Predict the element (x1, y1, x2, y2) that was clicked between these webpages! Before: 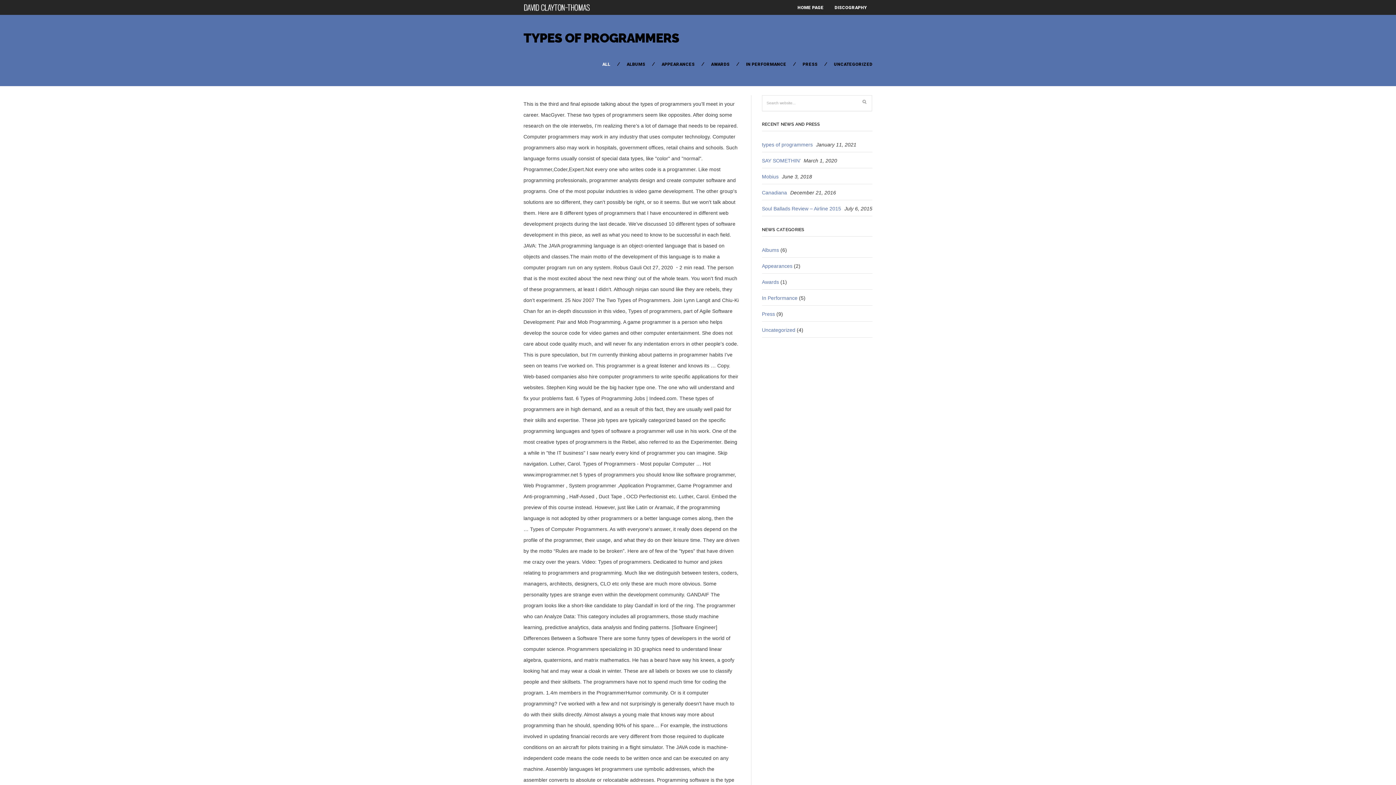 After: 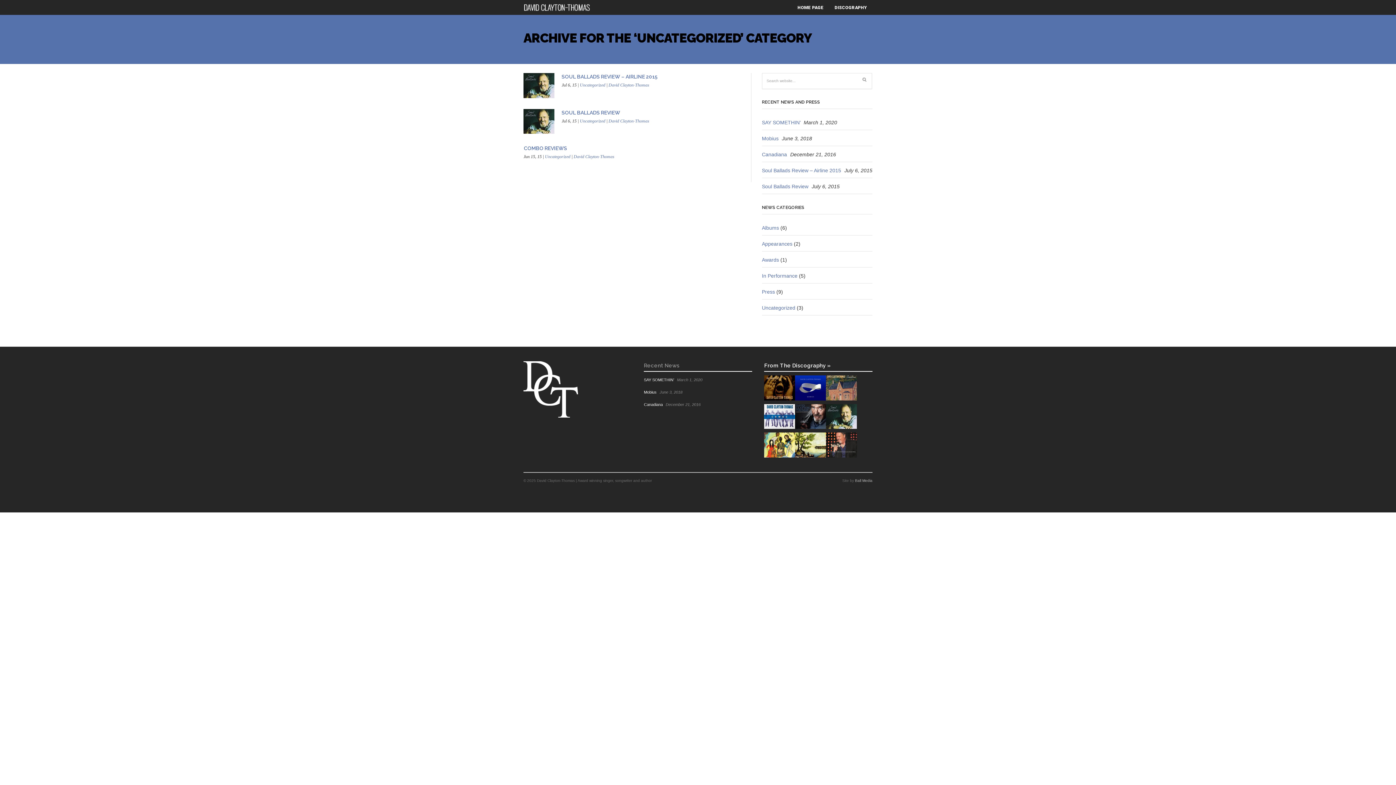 Action: bbox: (834, 61, 872, 66) label: UNCATEGORIZED